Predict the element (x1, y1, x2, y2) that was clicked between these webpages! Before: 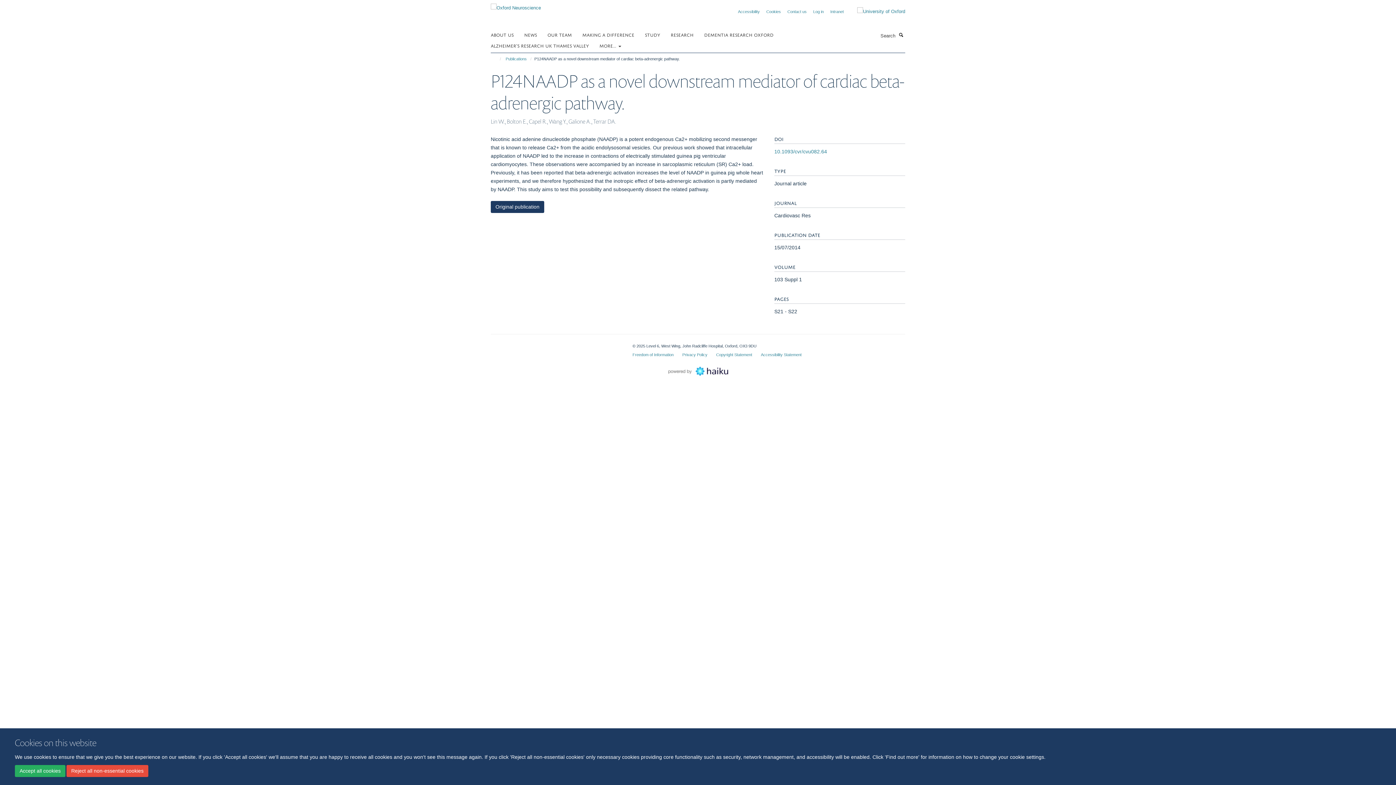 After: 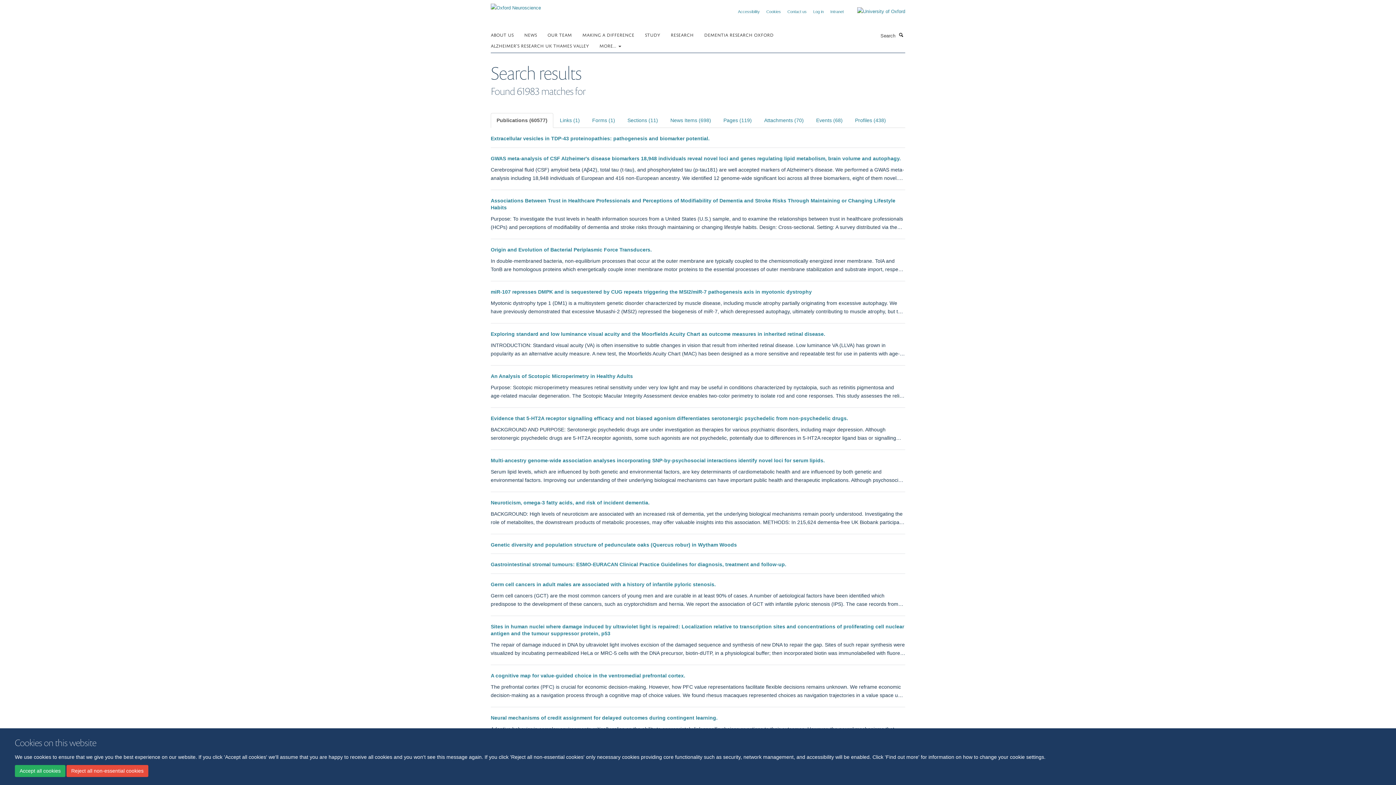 Action: label: Search bbox: (897, 31, 905, 38)